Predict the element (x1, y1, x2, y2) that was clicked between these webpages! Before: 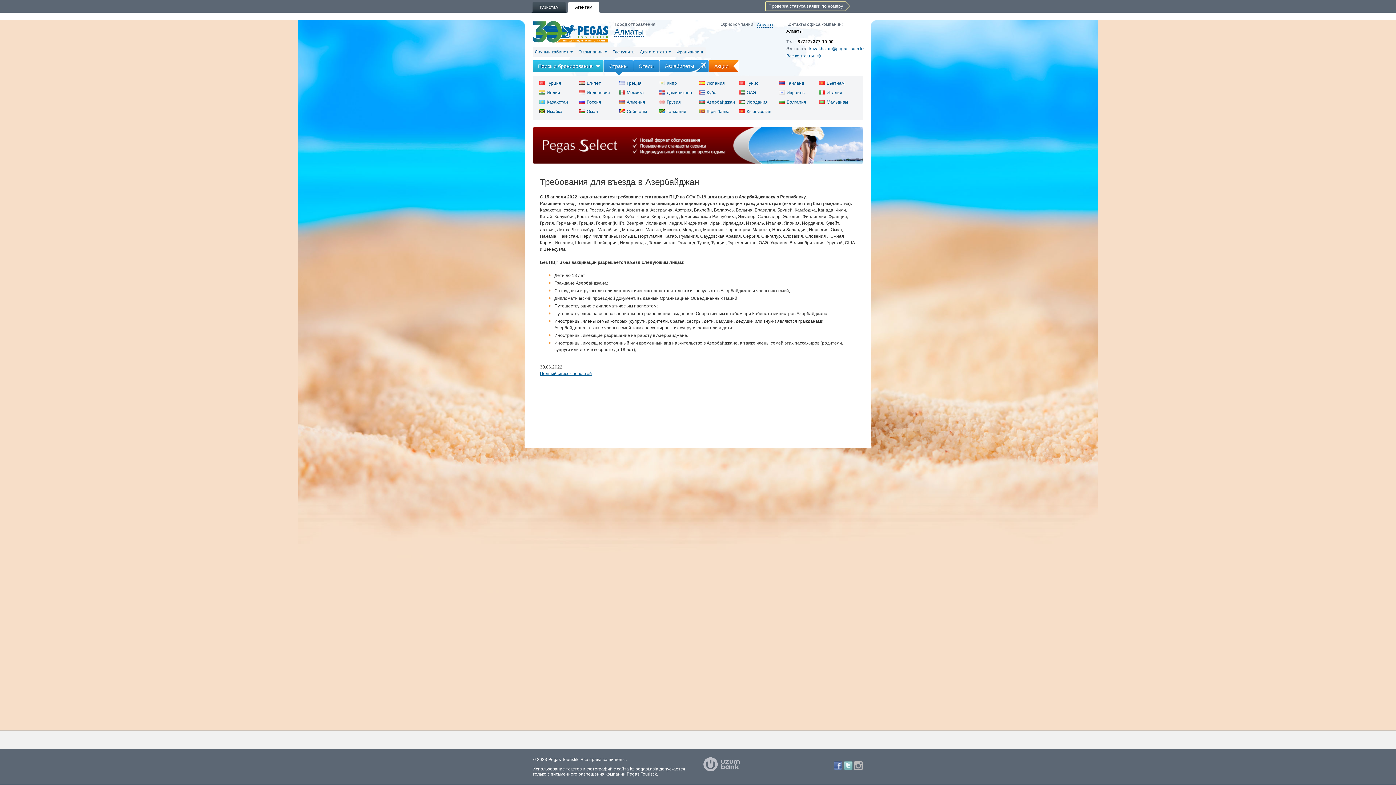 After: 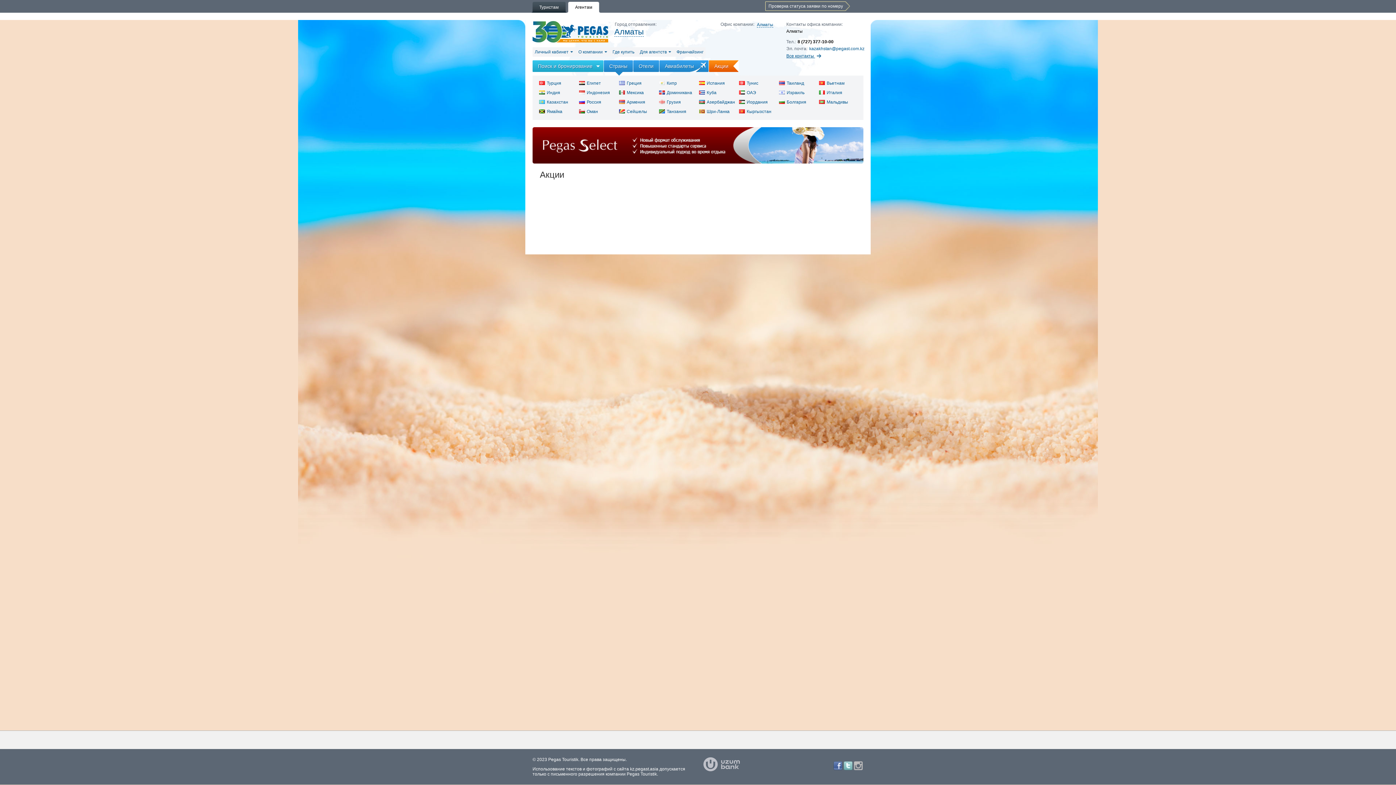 Action: bbox: (709, 60, 738, 72) label: Акции